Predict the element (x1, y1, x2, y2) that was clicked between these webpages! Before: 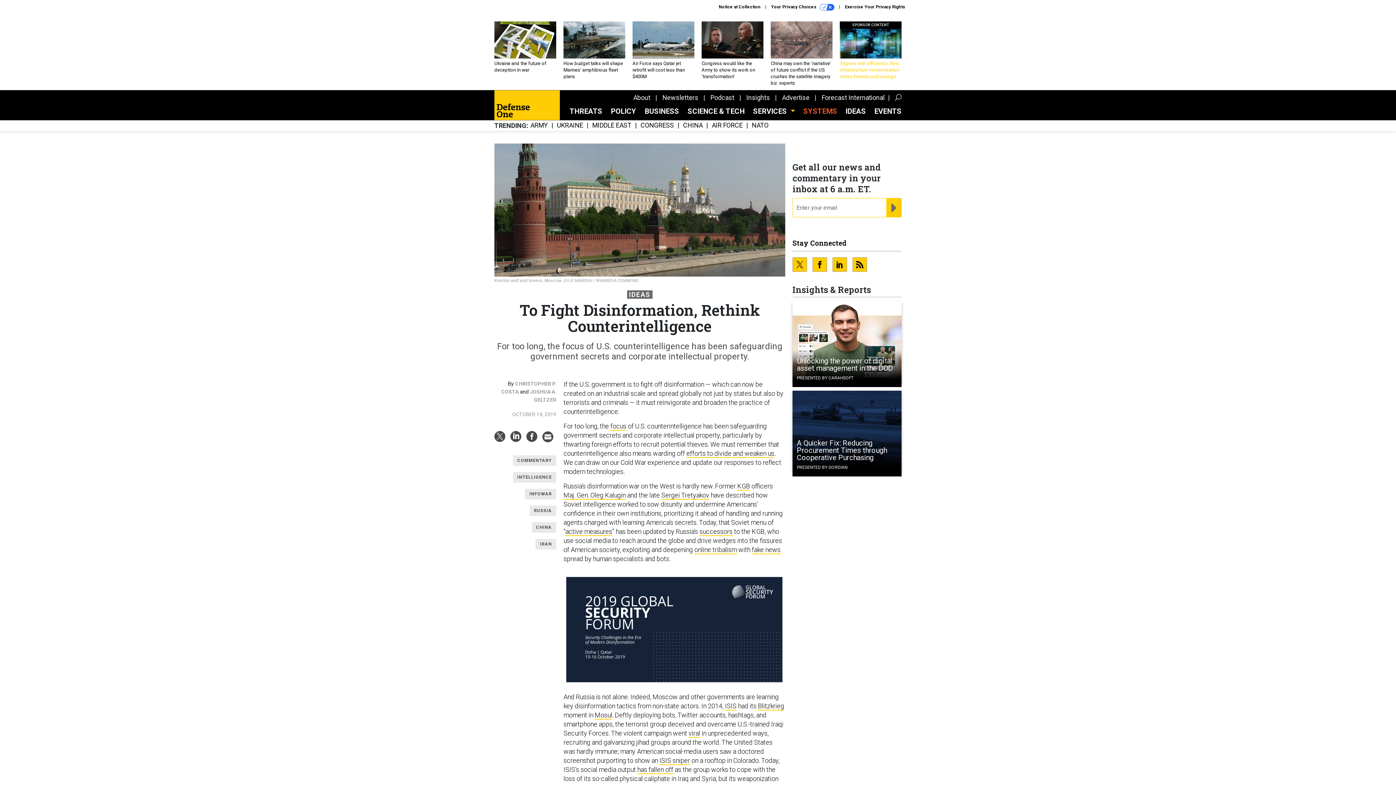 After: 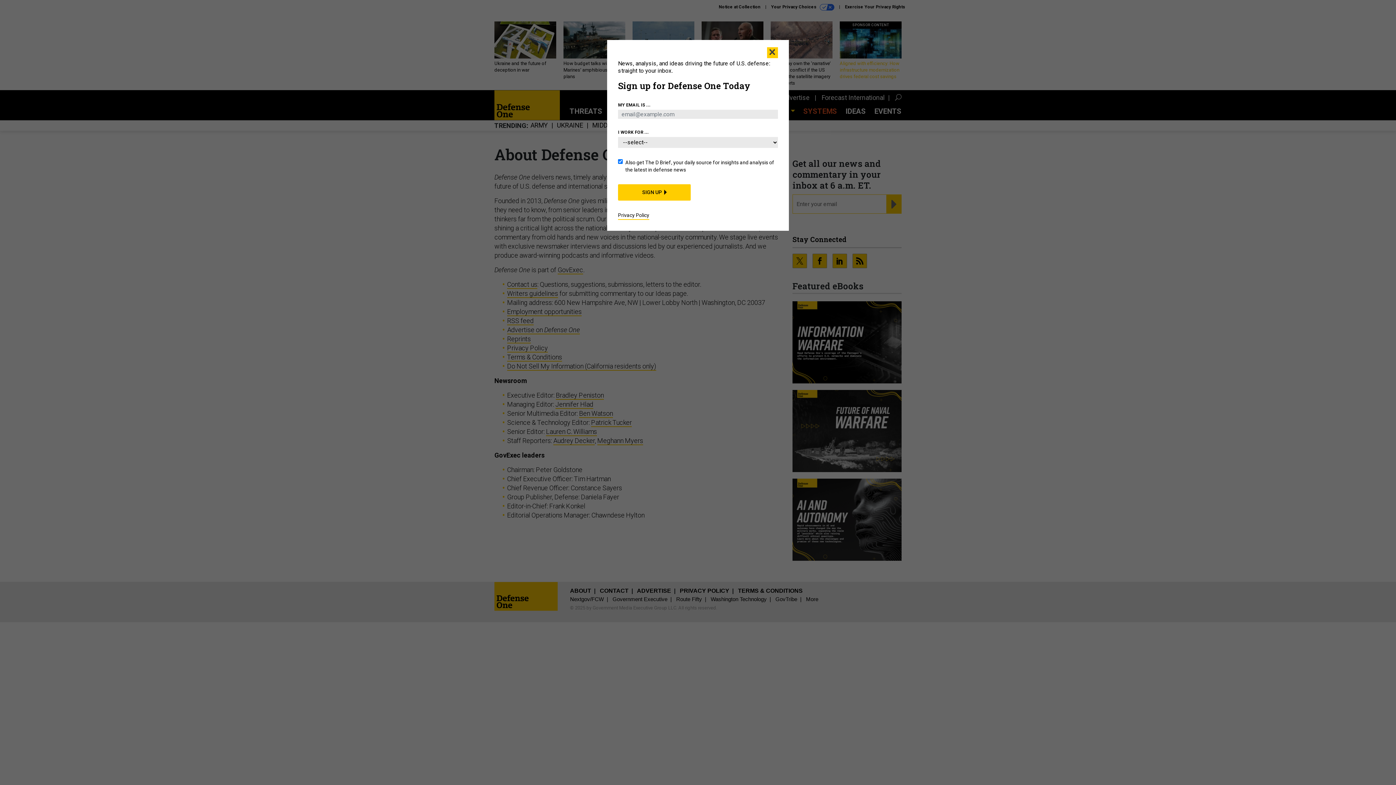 Action: label: About bbox: (633, 93, 650, 101)